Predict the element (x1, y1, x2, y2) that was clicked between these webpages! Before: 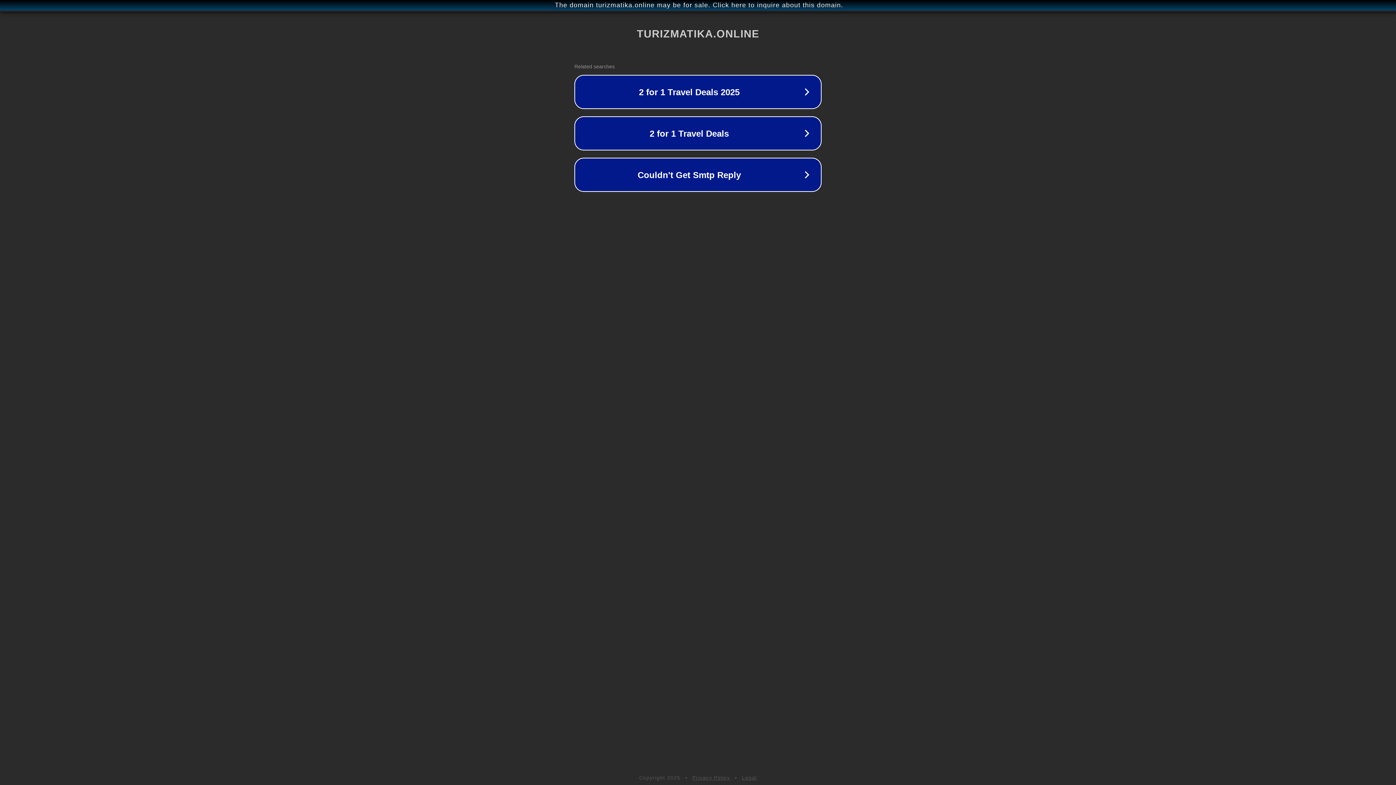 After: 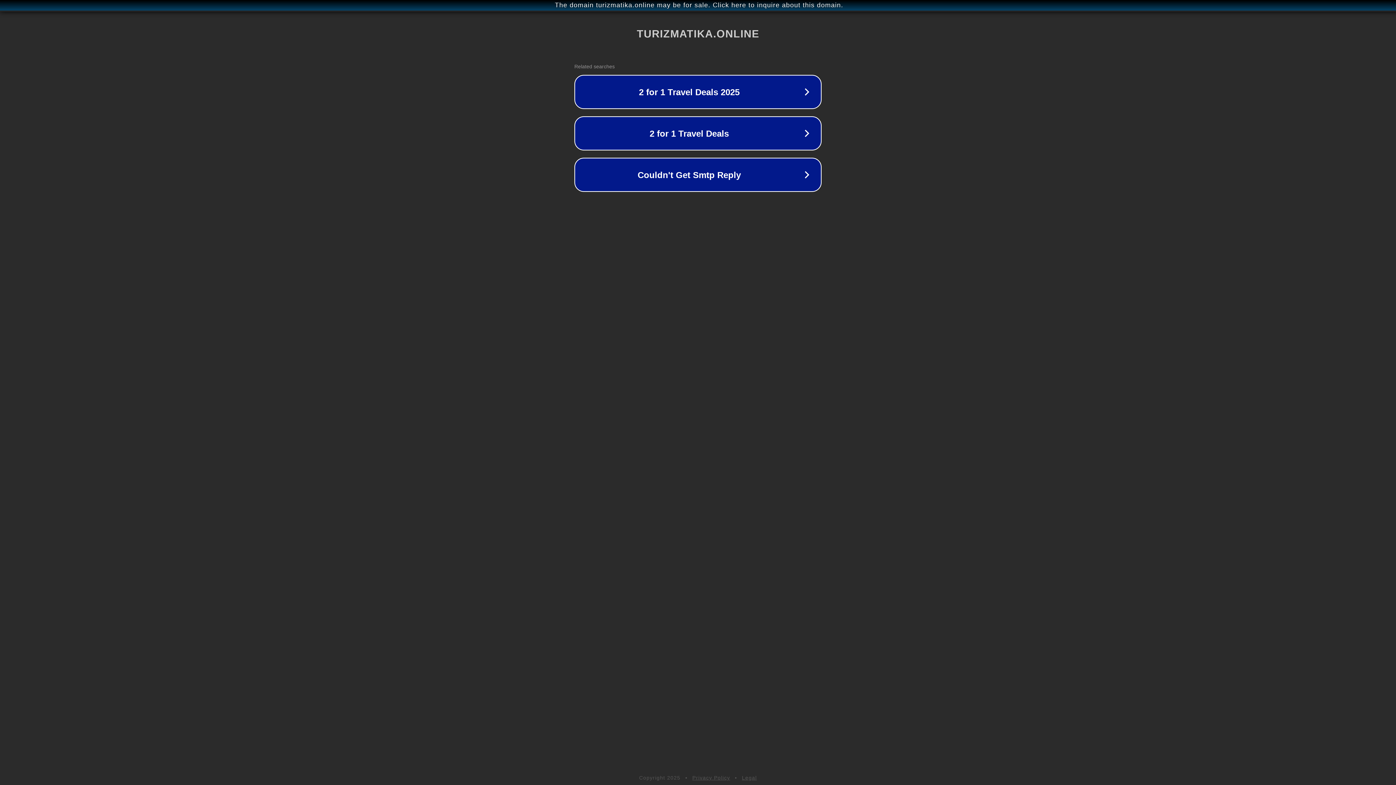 Action: label: Legal bbox: (742, 775, 757, 781)